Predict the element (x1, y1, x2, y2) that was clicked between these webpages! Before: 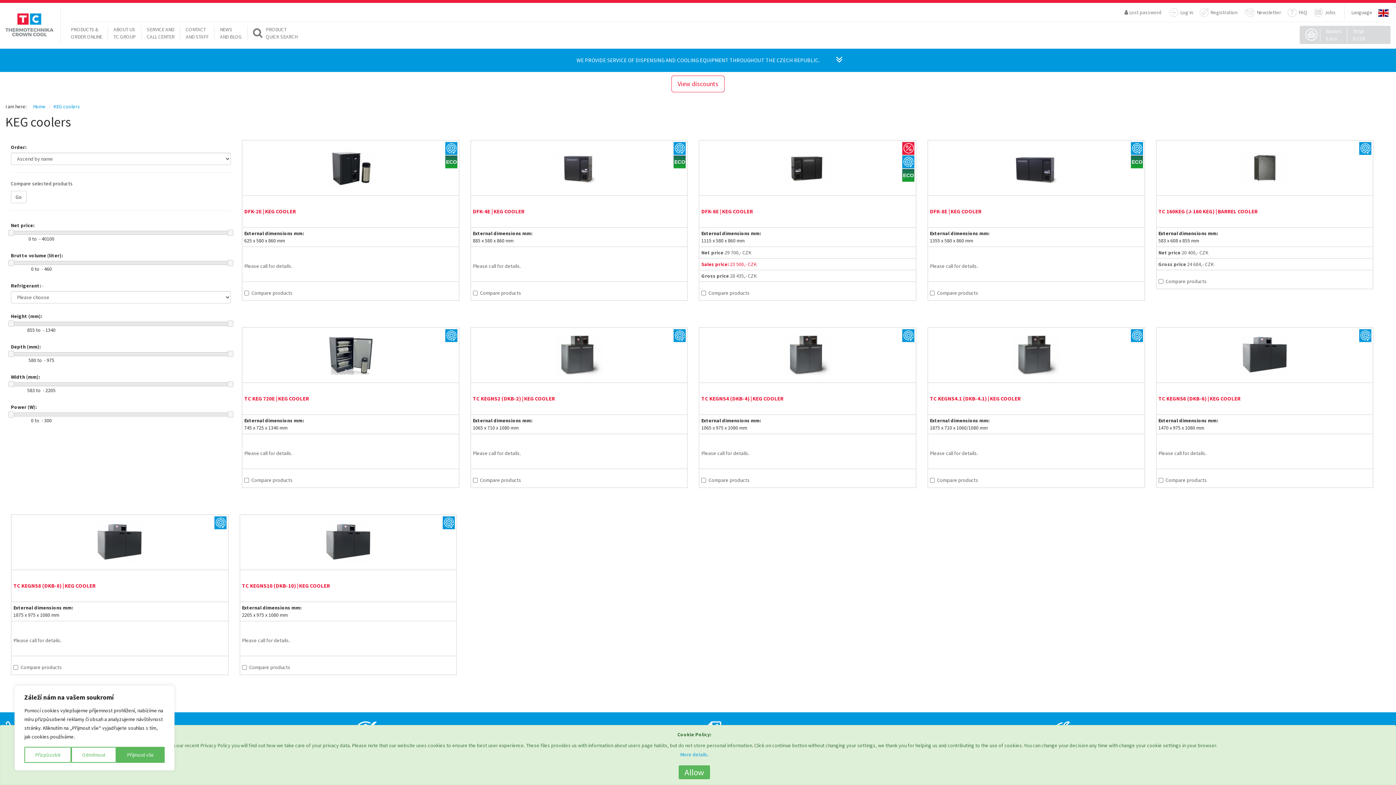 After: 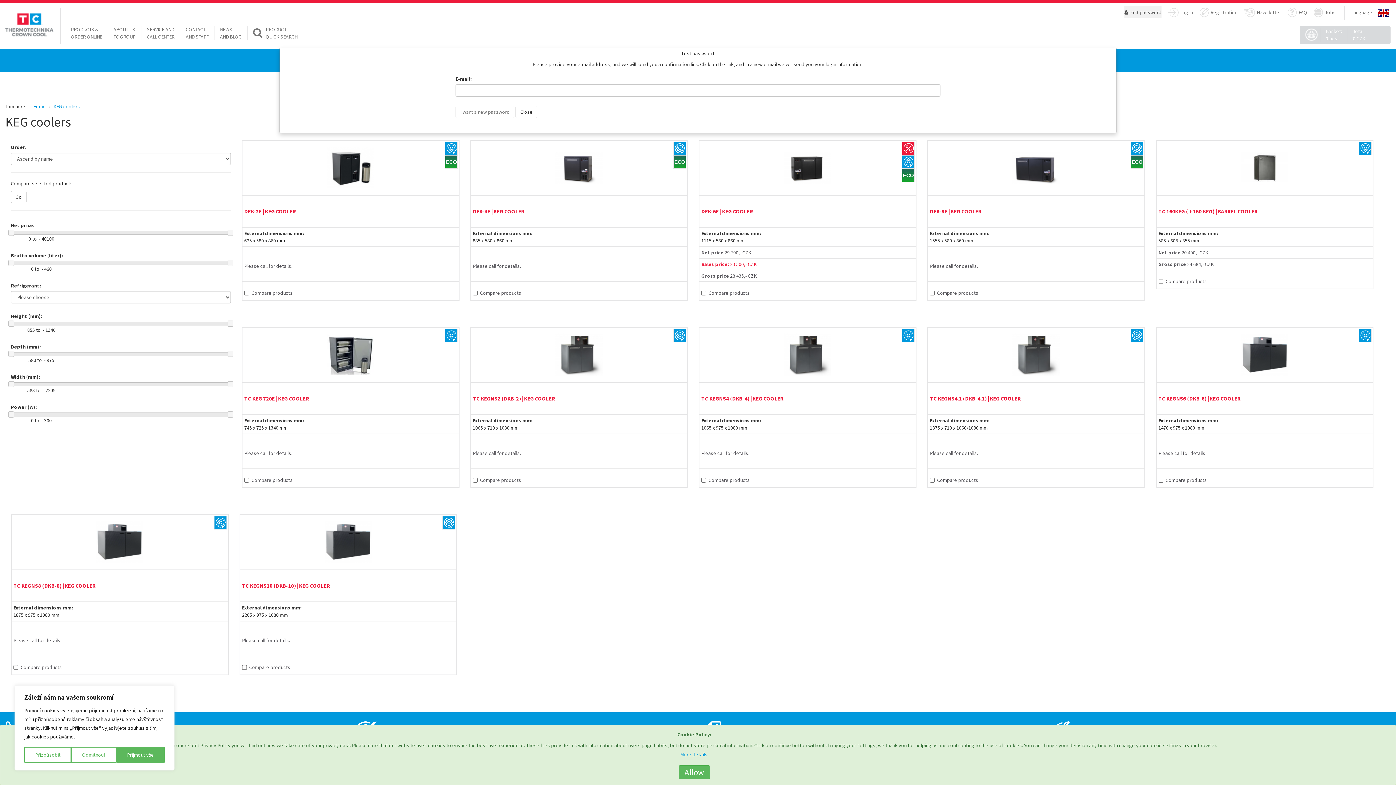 Action: bbox: (1124, 5, 1161, 17) label:  Lost password